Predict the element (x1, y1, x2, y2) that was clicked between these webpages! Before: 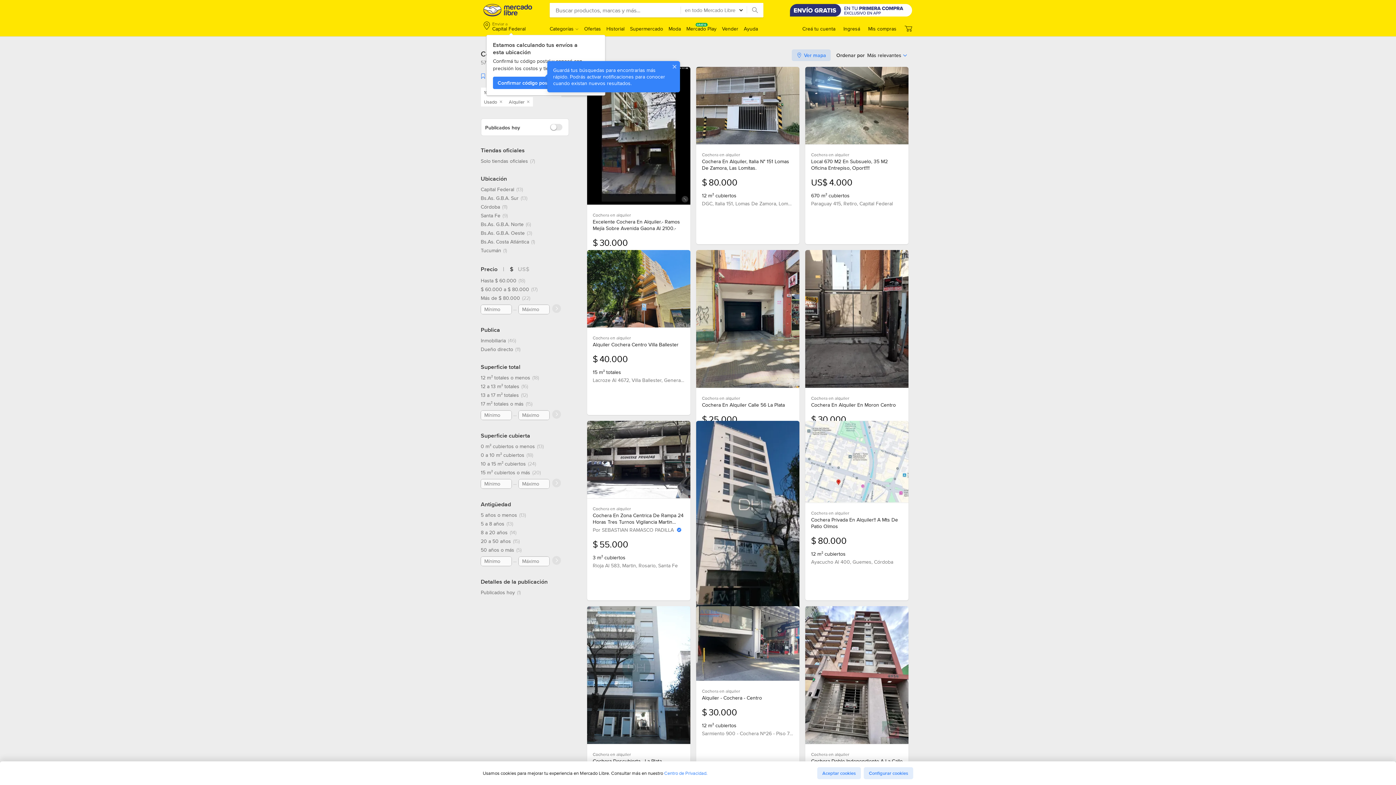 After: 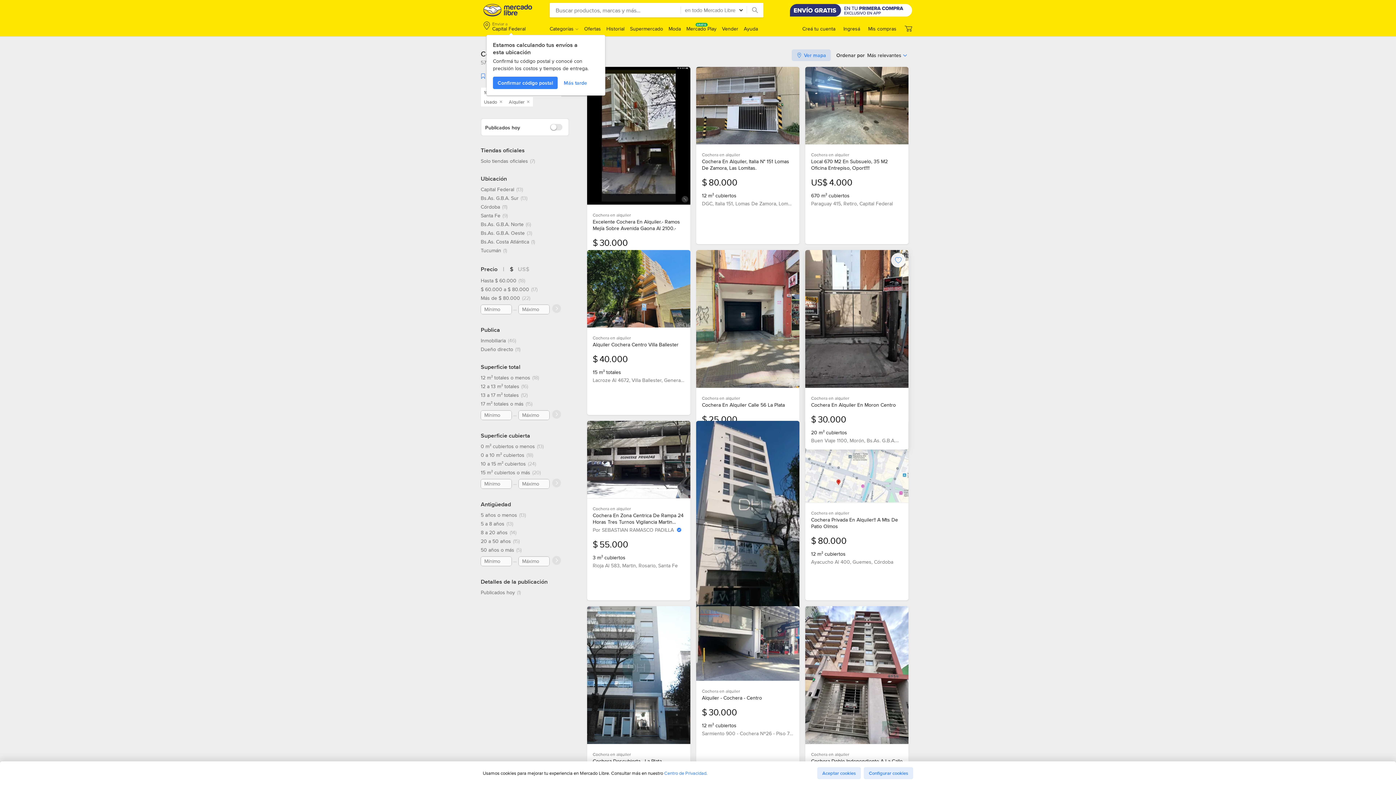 Action: label: Cochera En Alquiler En Moron Centro bbox: (811, 367, 902, 373)